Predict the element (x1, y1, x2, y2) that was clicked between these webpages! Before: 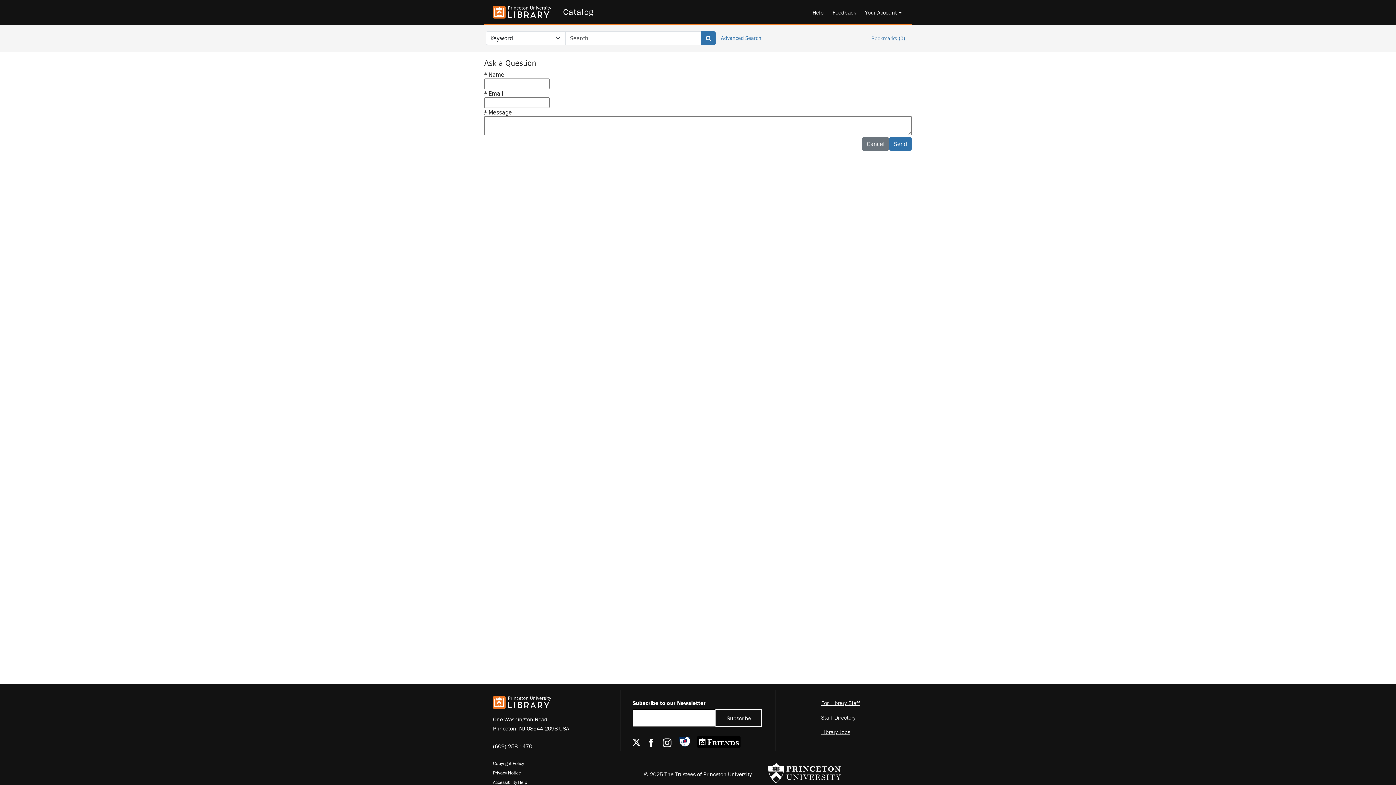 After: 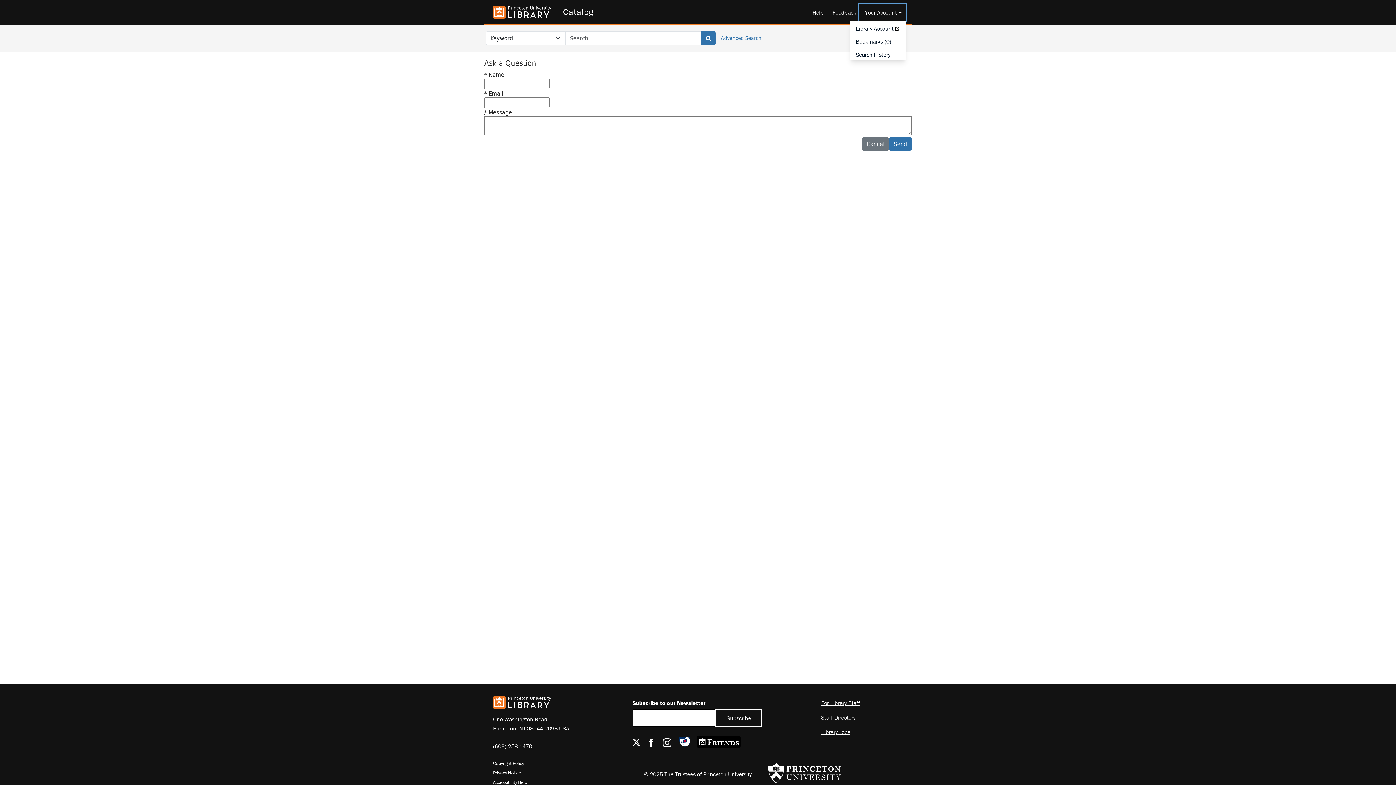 Action: label: Your Account bbox: (859, 3, 906, 20)